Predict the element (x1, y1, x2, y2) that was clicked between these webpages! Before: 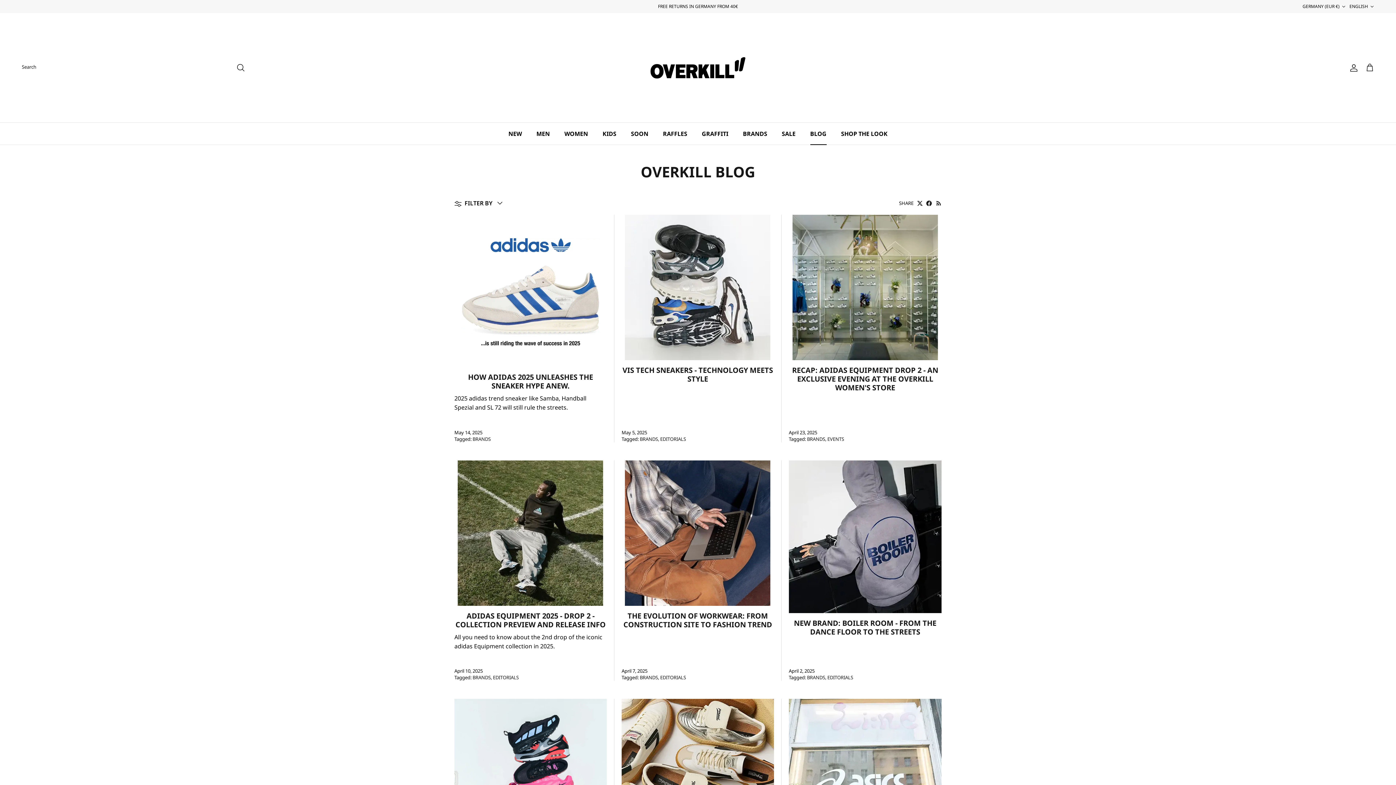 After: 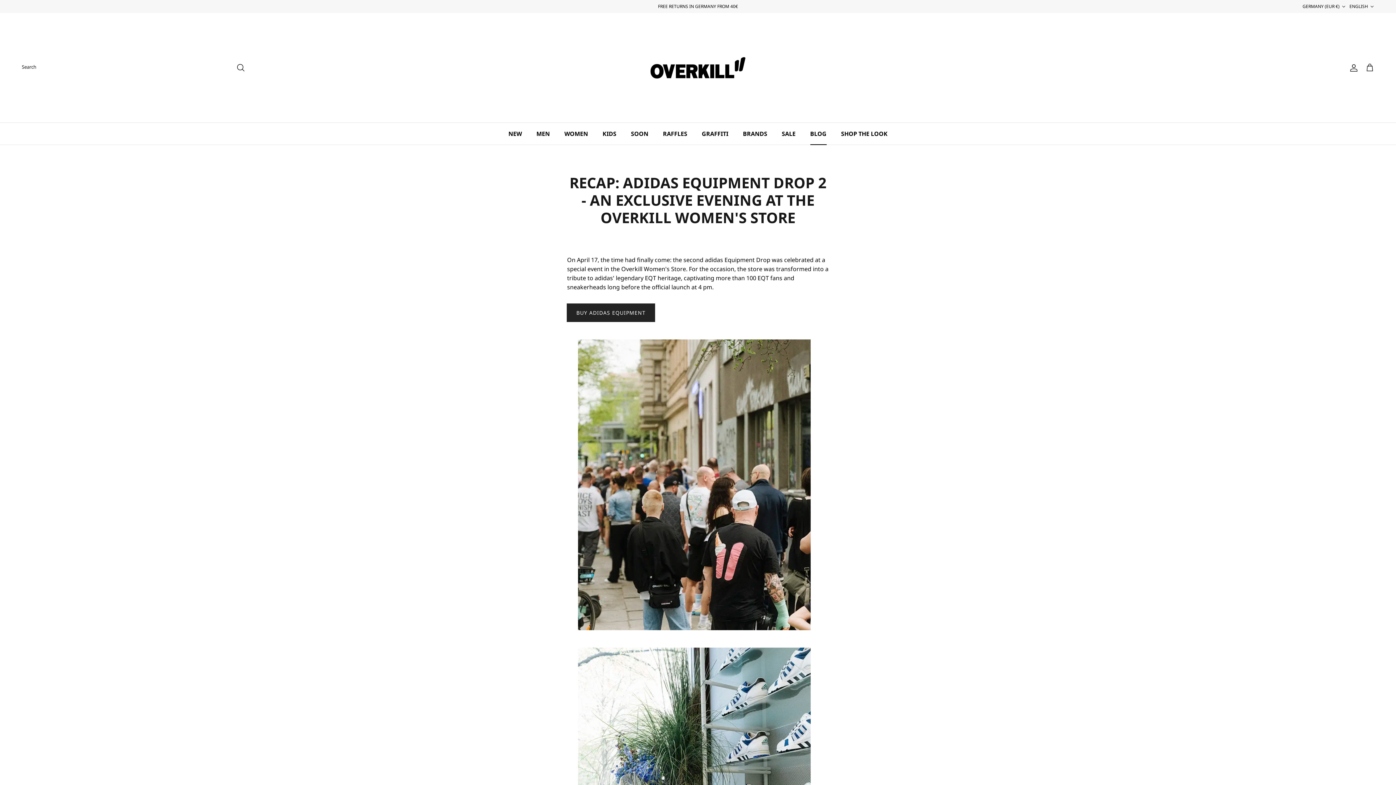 Action: label: RECAP: ADIDAS EQUIPMENT DROP 2 - AN EXCLUSIVE EVENING AT THE OVERKILL WOMEN'S STORE bbox: (792, 365, 938, 392)